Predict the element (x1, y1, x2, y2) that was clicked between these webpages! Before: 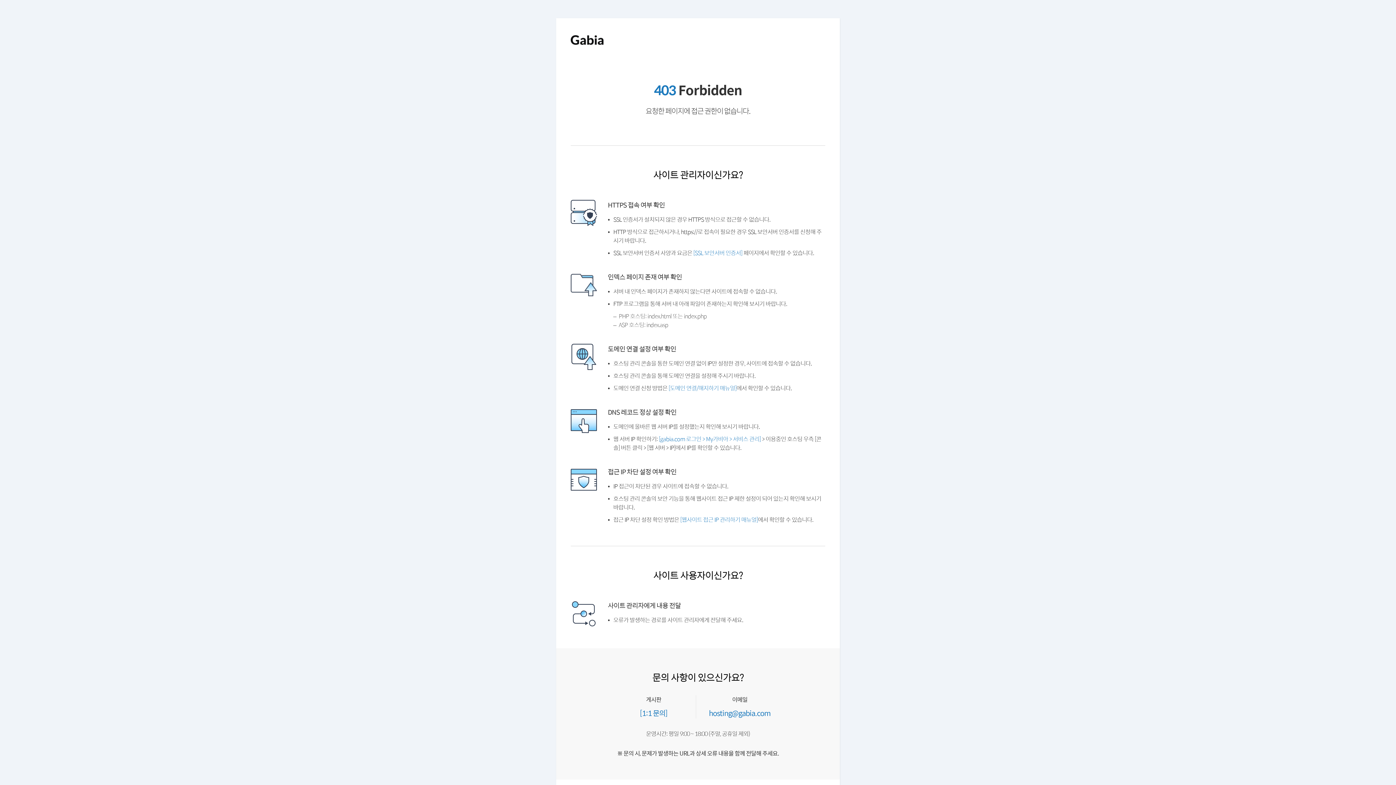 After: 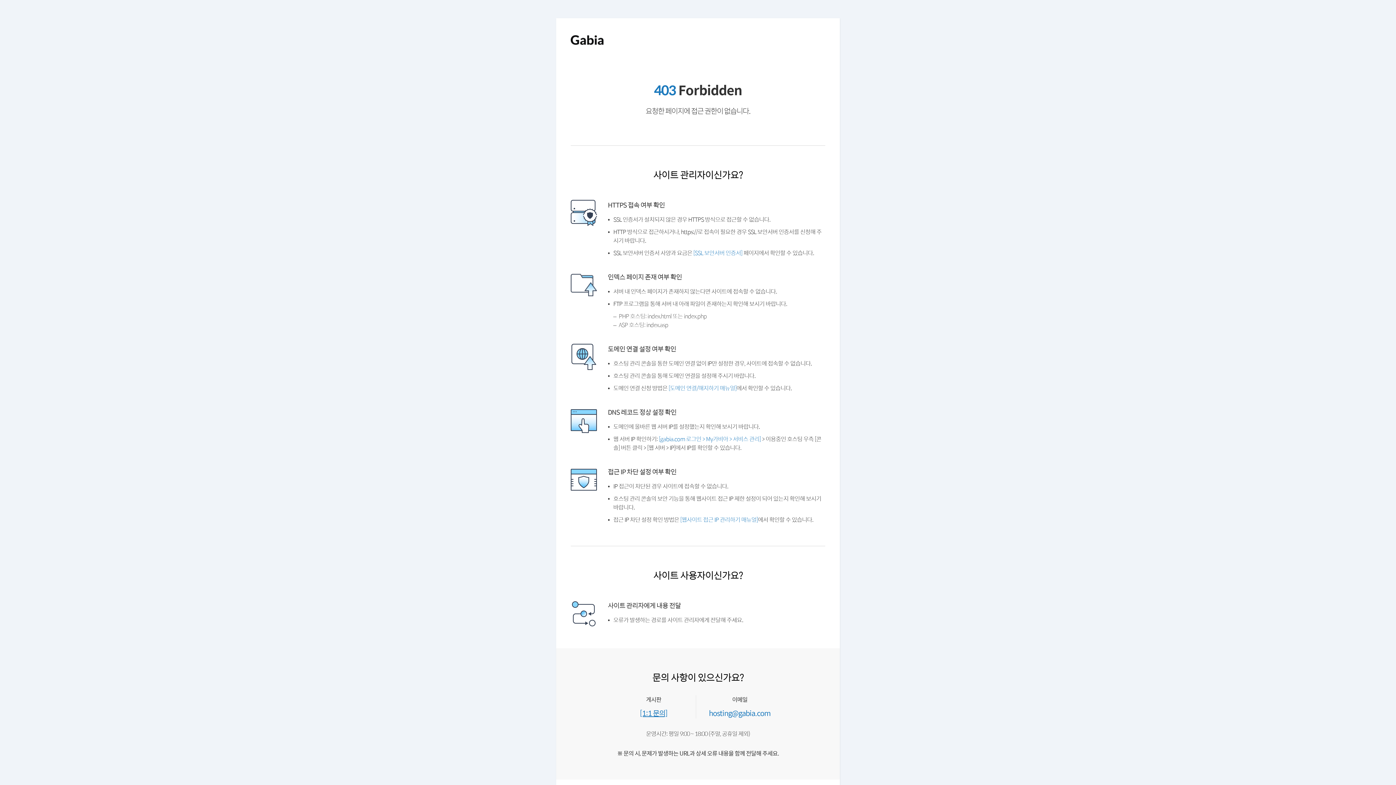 Action: bbox: (641, 736, 670, 744) label: [1:1 문의]